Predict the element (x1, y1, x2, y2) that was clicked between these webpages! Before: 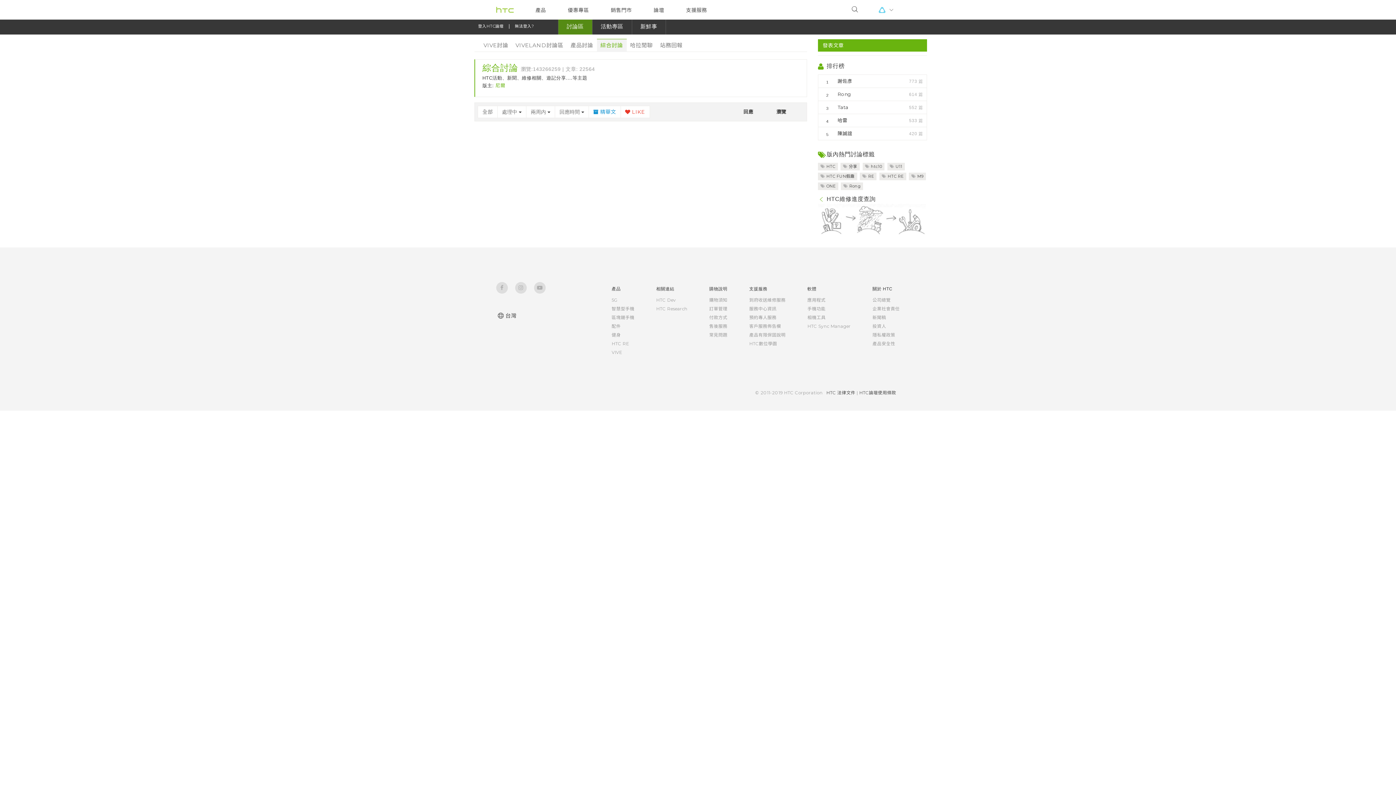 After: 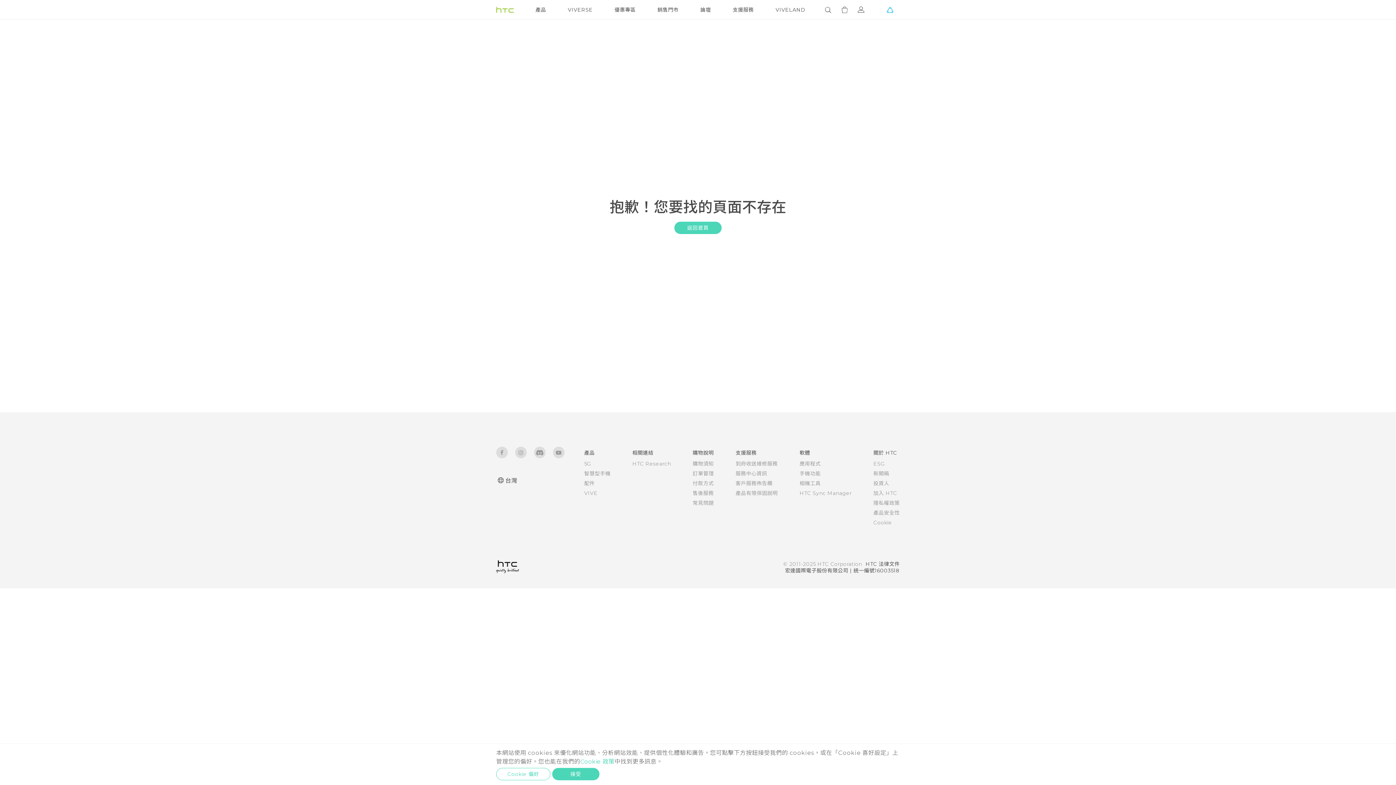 Action: label: 公司總覽 bbox: (872, 297, 890, 302)